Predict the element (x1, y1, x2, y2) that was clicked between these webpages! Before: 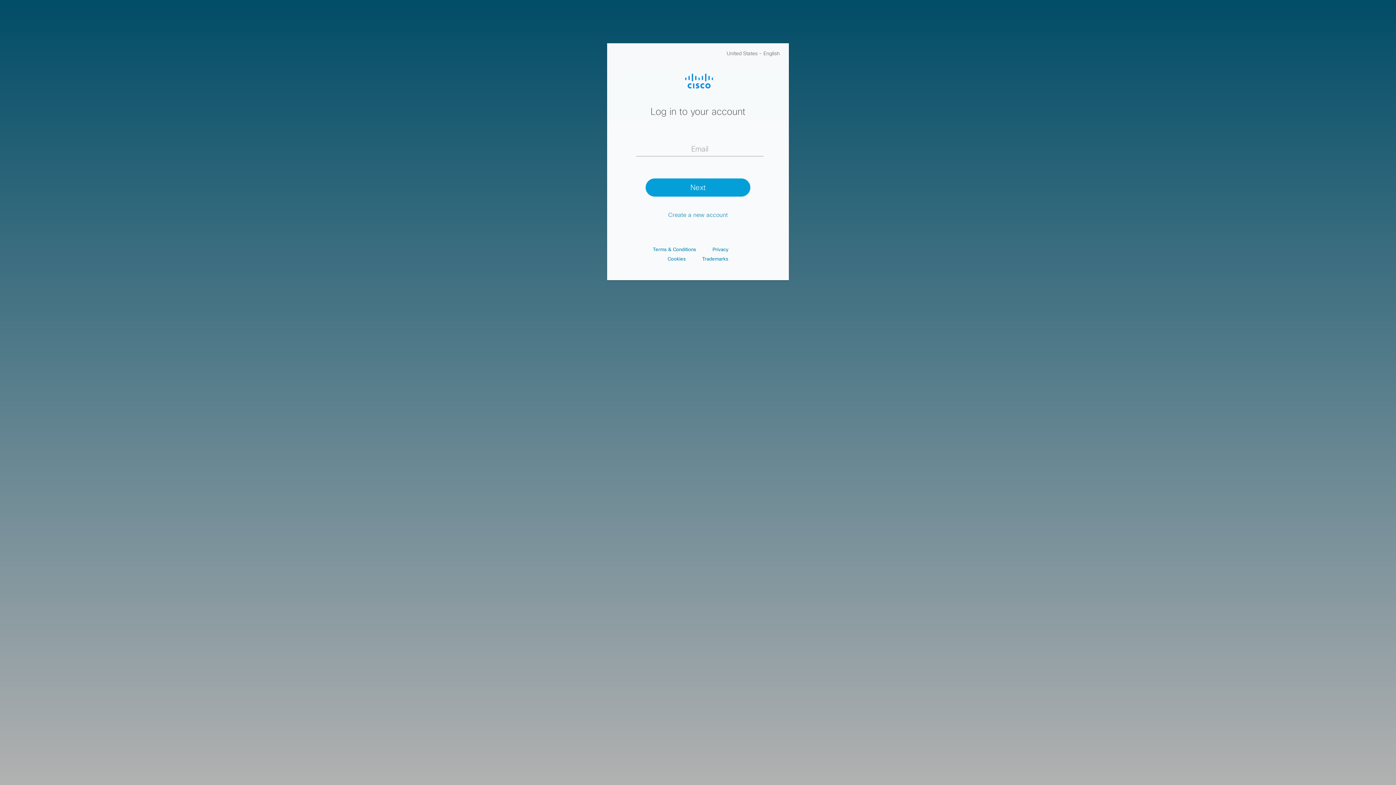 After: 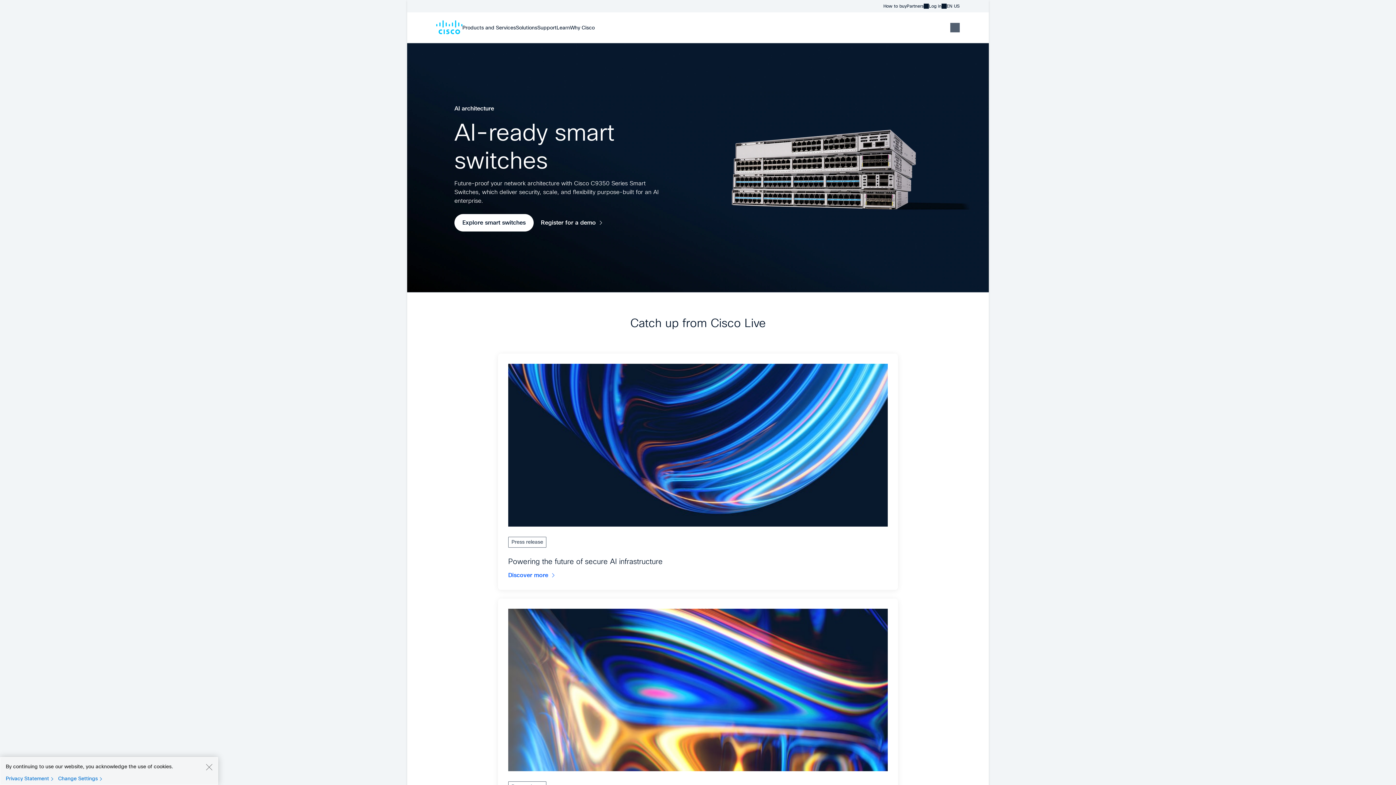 Action: bbox: (680, 70, 715, 89)